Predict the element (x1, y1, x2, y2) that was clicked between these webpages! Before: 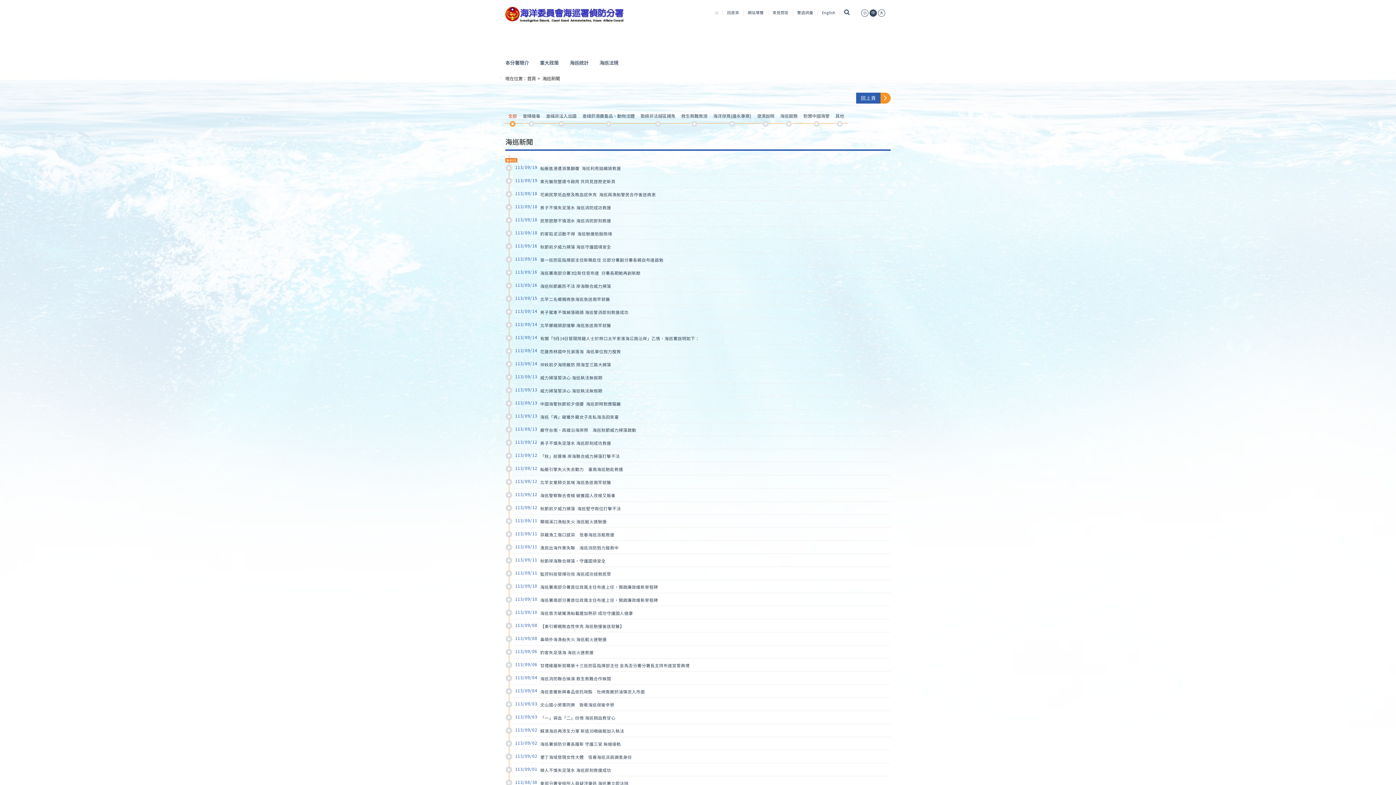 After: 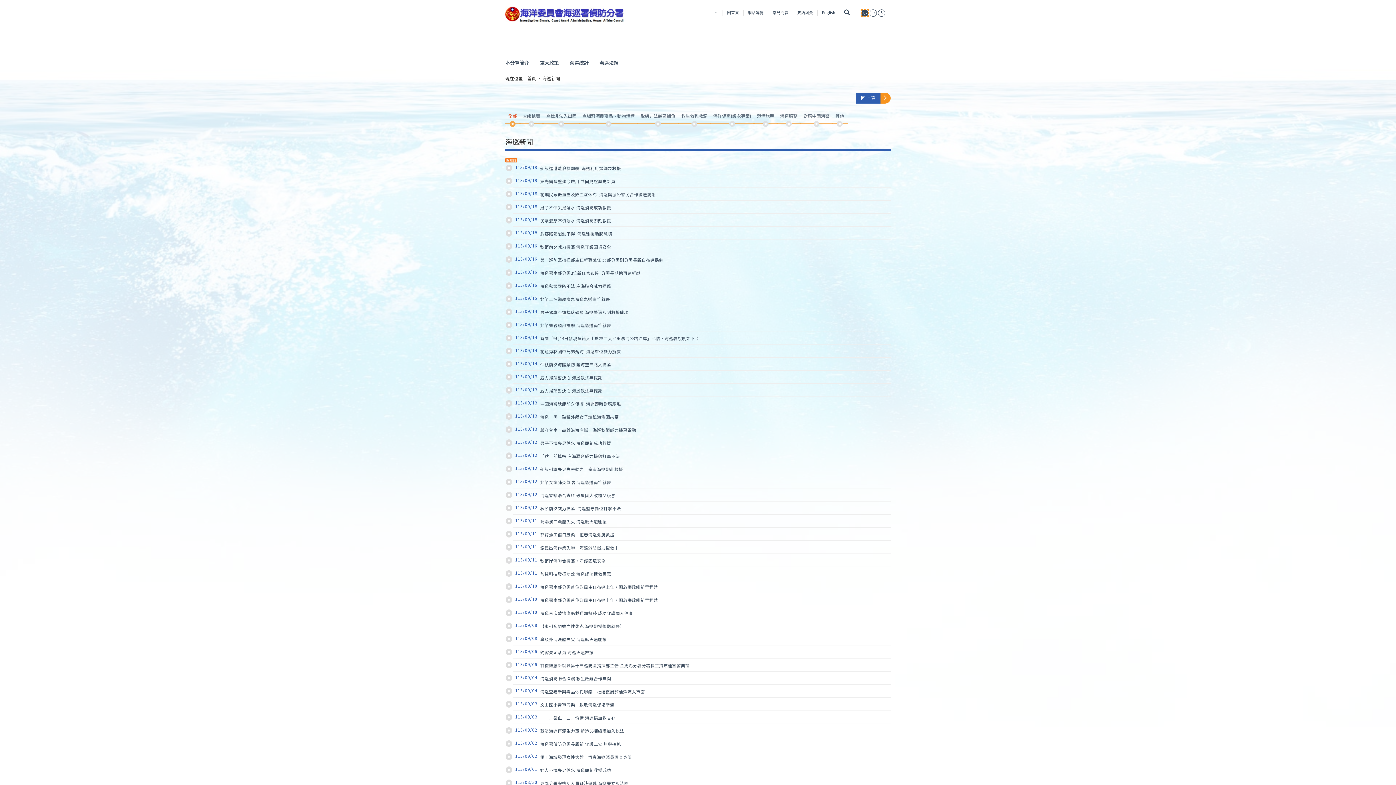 Action: bbox: (861, 9, 868, 15) label: 小